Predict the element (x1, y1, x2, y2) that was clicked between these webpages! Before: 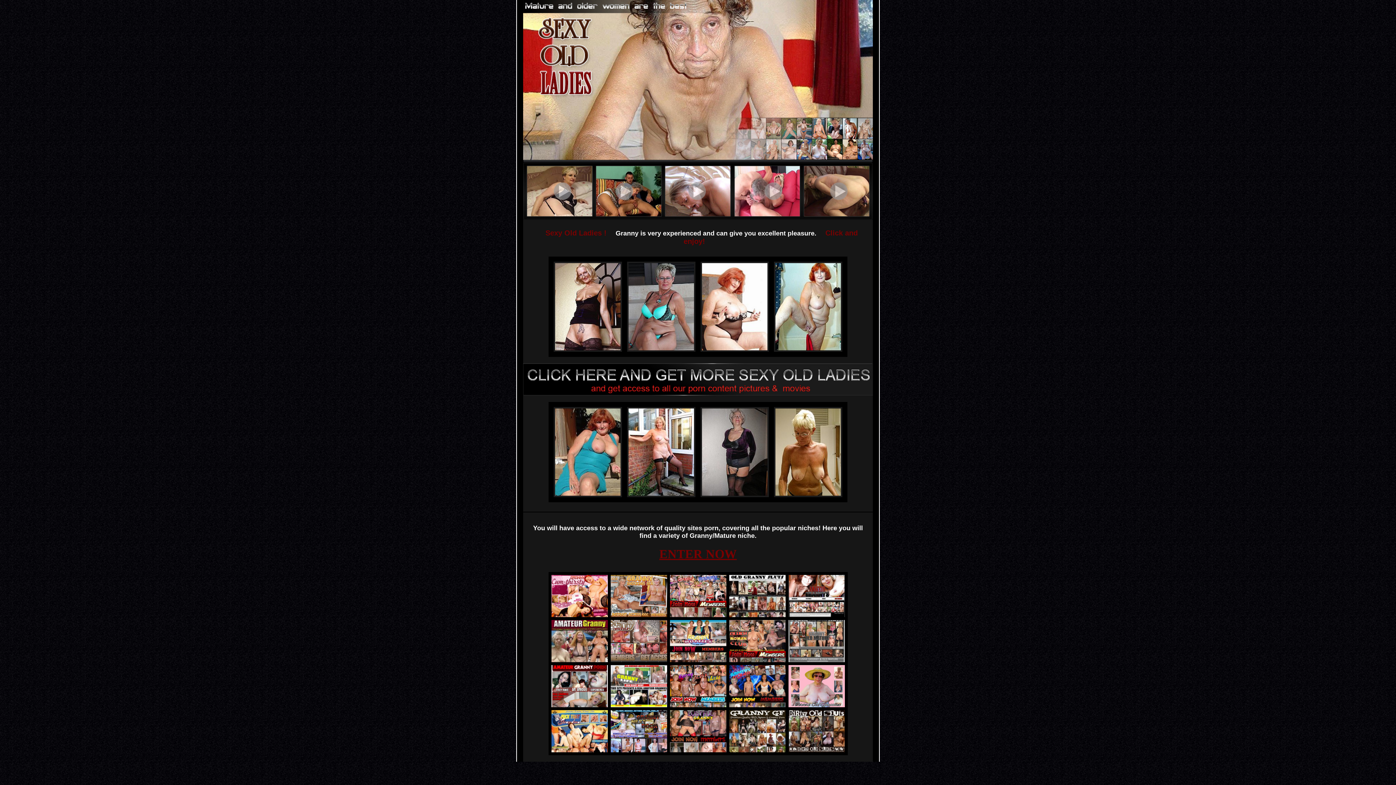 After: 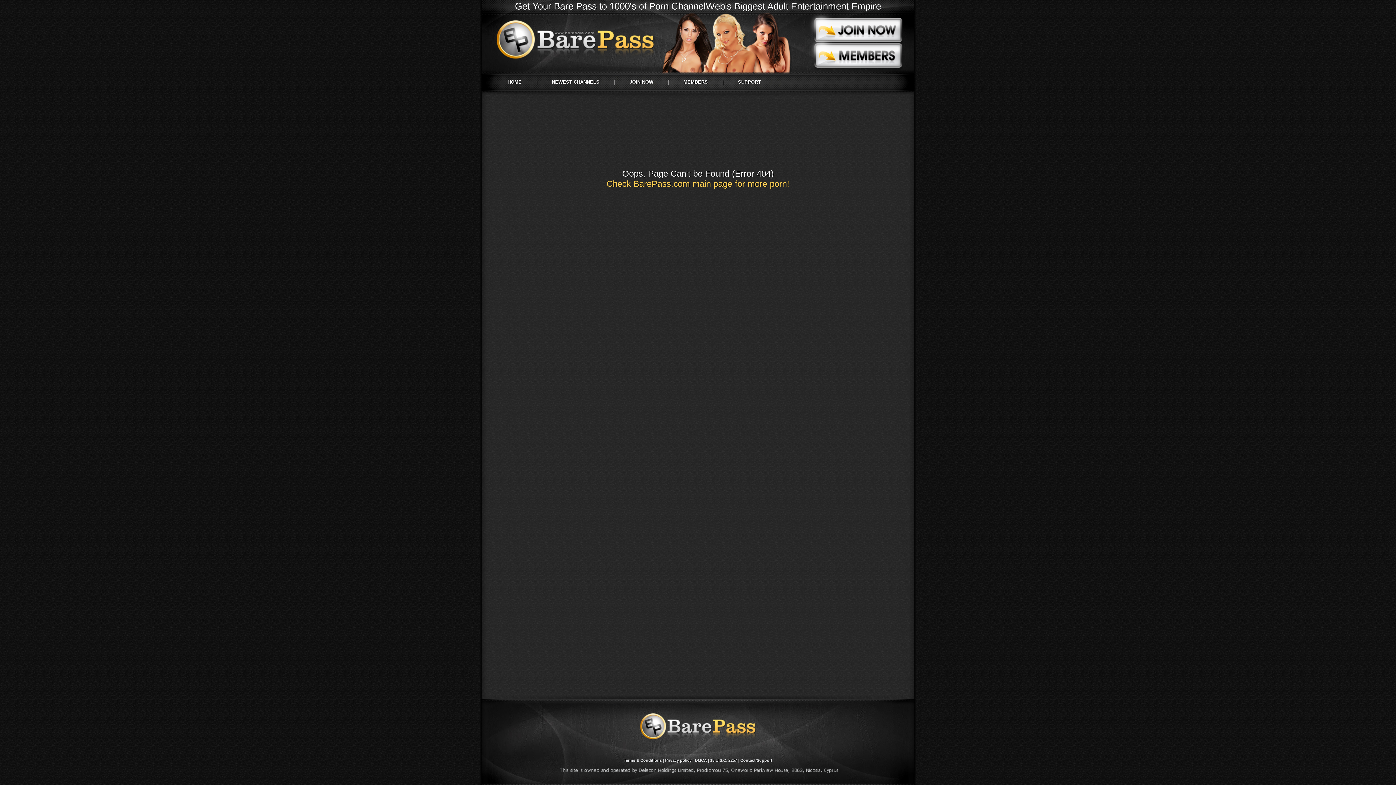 Action: bbox: (523, 186, 873, 193)